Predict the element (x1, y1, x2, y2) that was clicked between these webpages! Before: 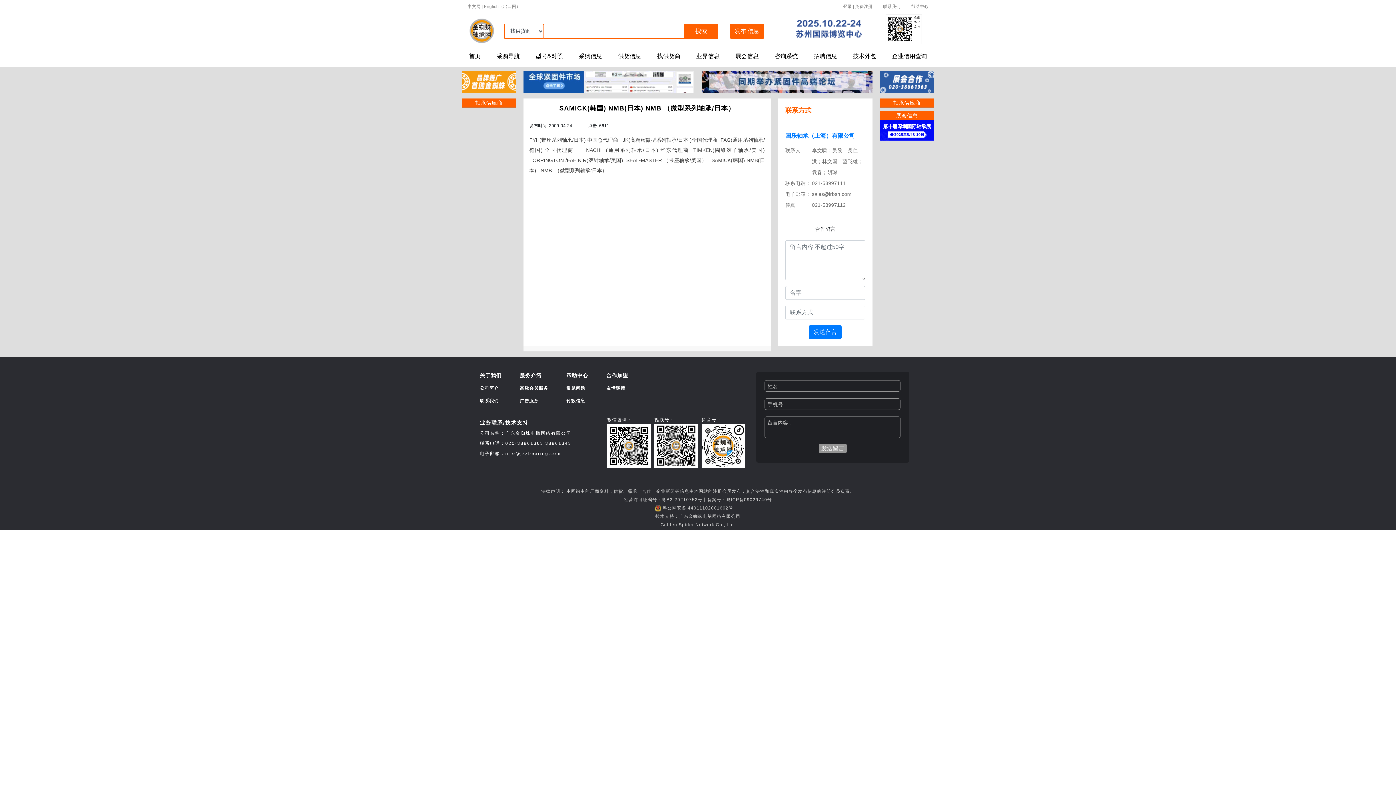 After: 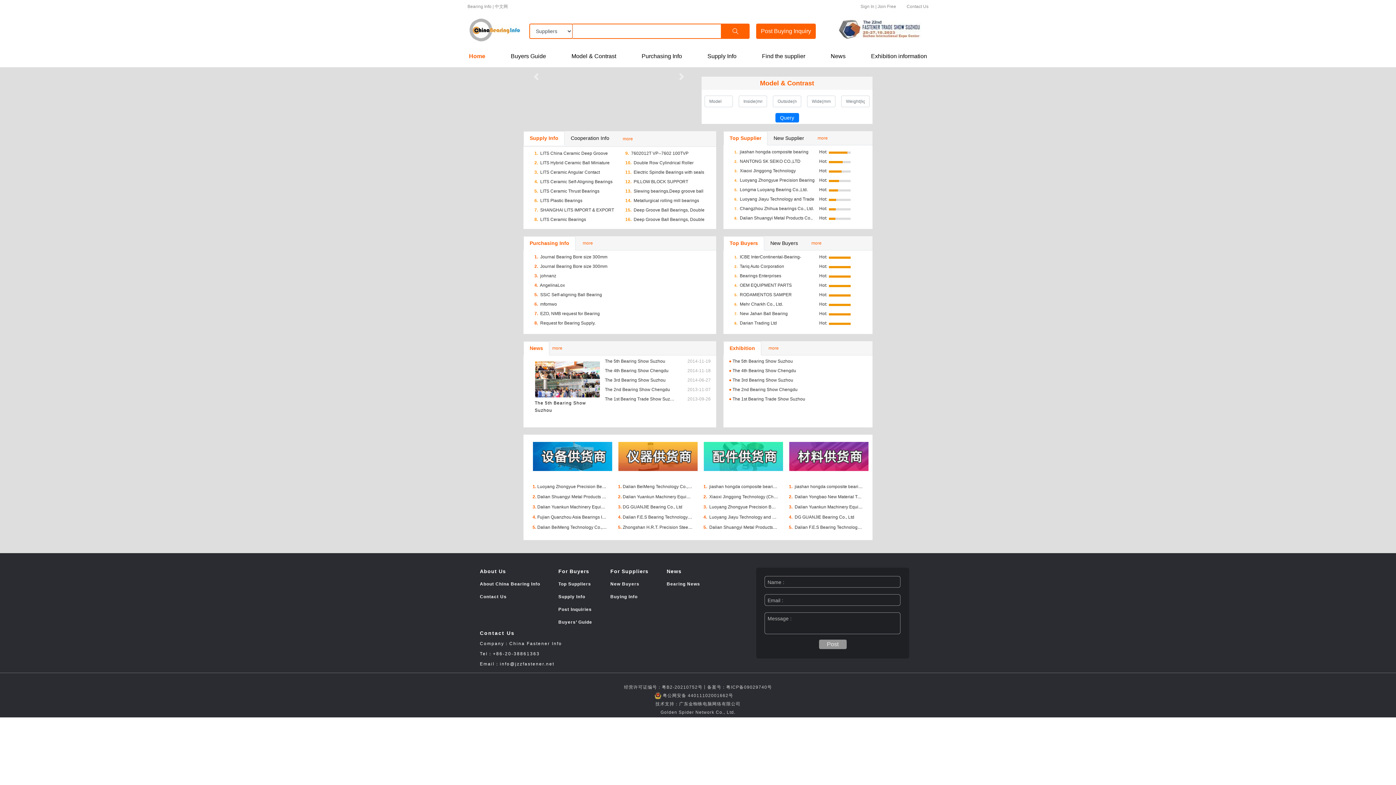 Action: bbox: (484, 4, 520, 9) label: English（出口网）